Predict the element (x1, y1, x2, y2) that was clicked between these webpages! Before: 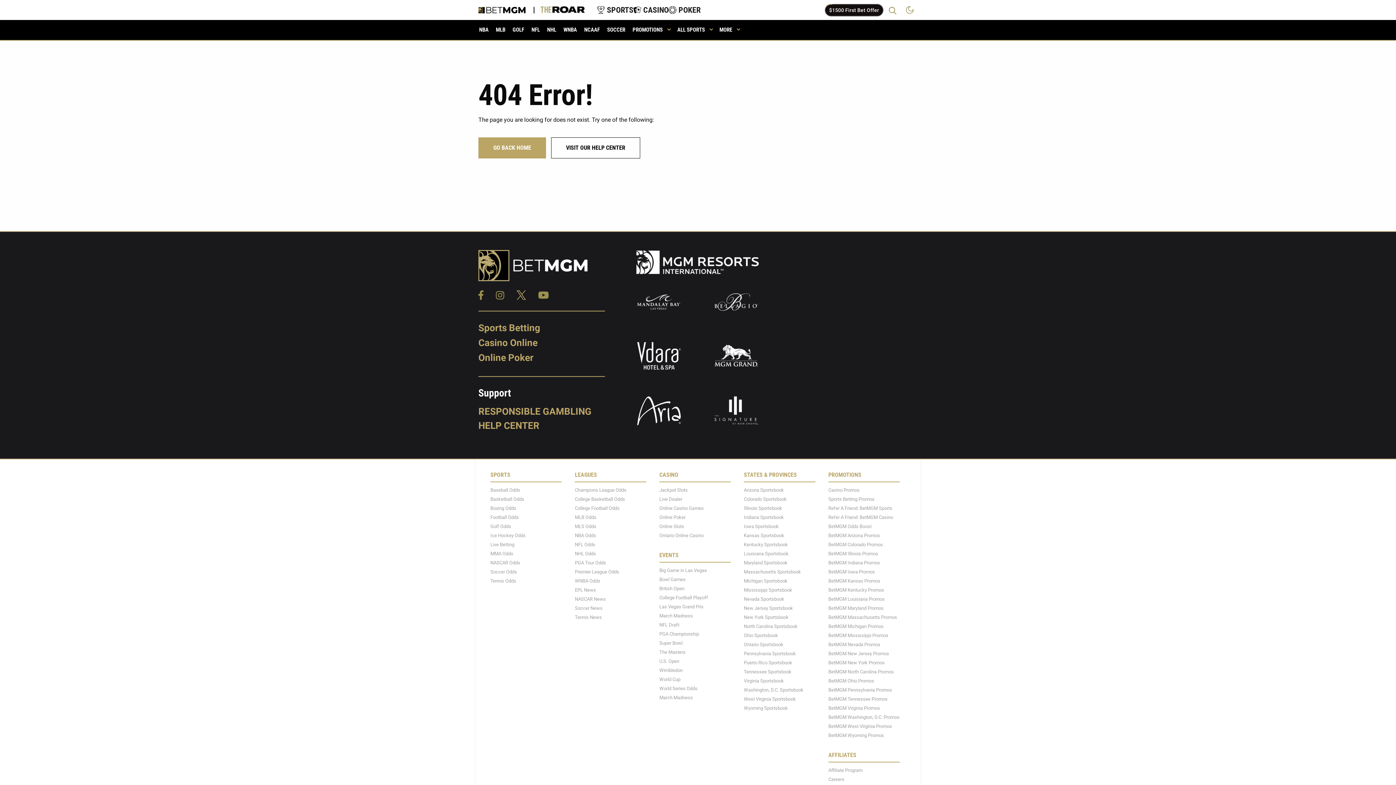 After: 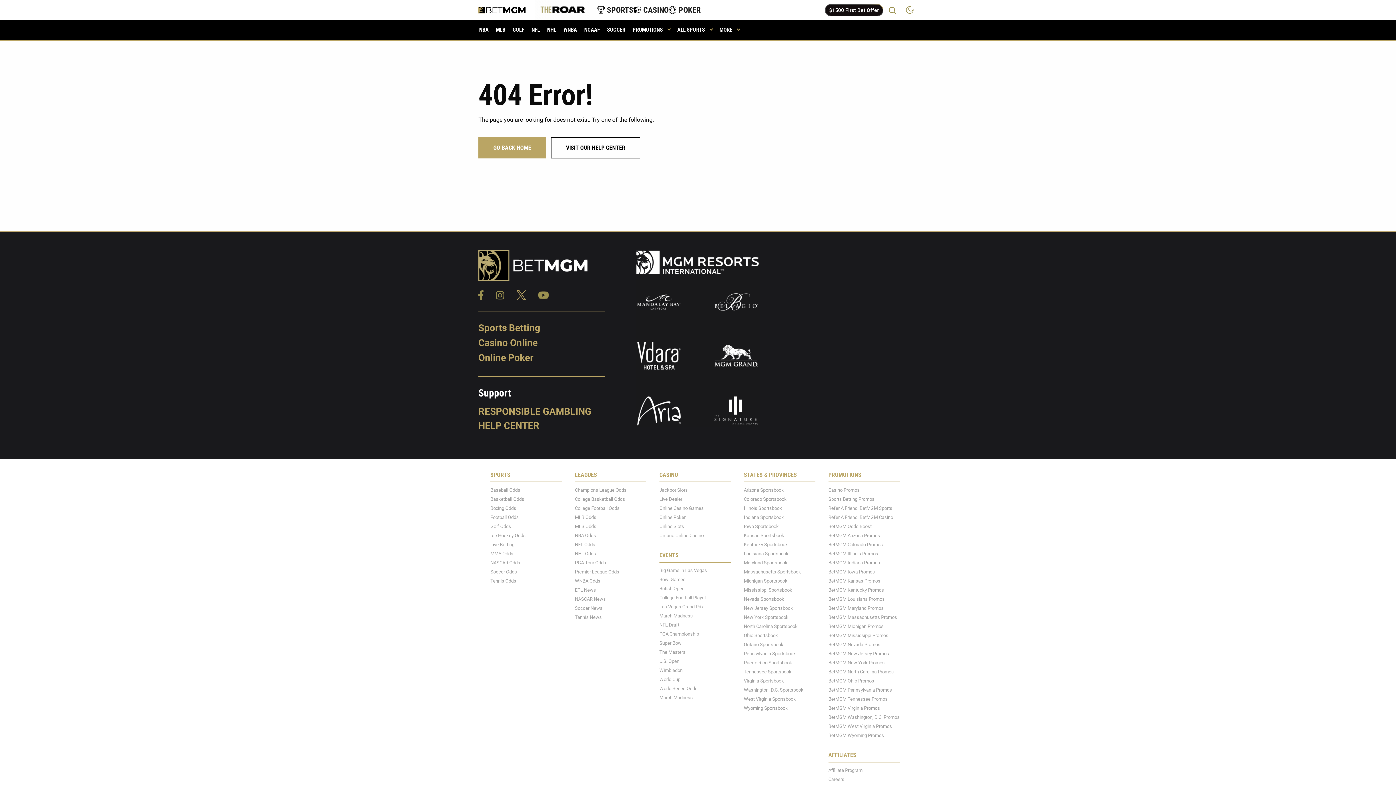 Action: label: Illinois Sportsbook bbox: (744, 505, 782, 511)